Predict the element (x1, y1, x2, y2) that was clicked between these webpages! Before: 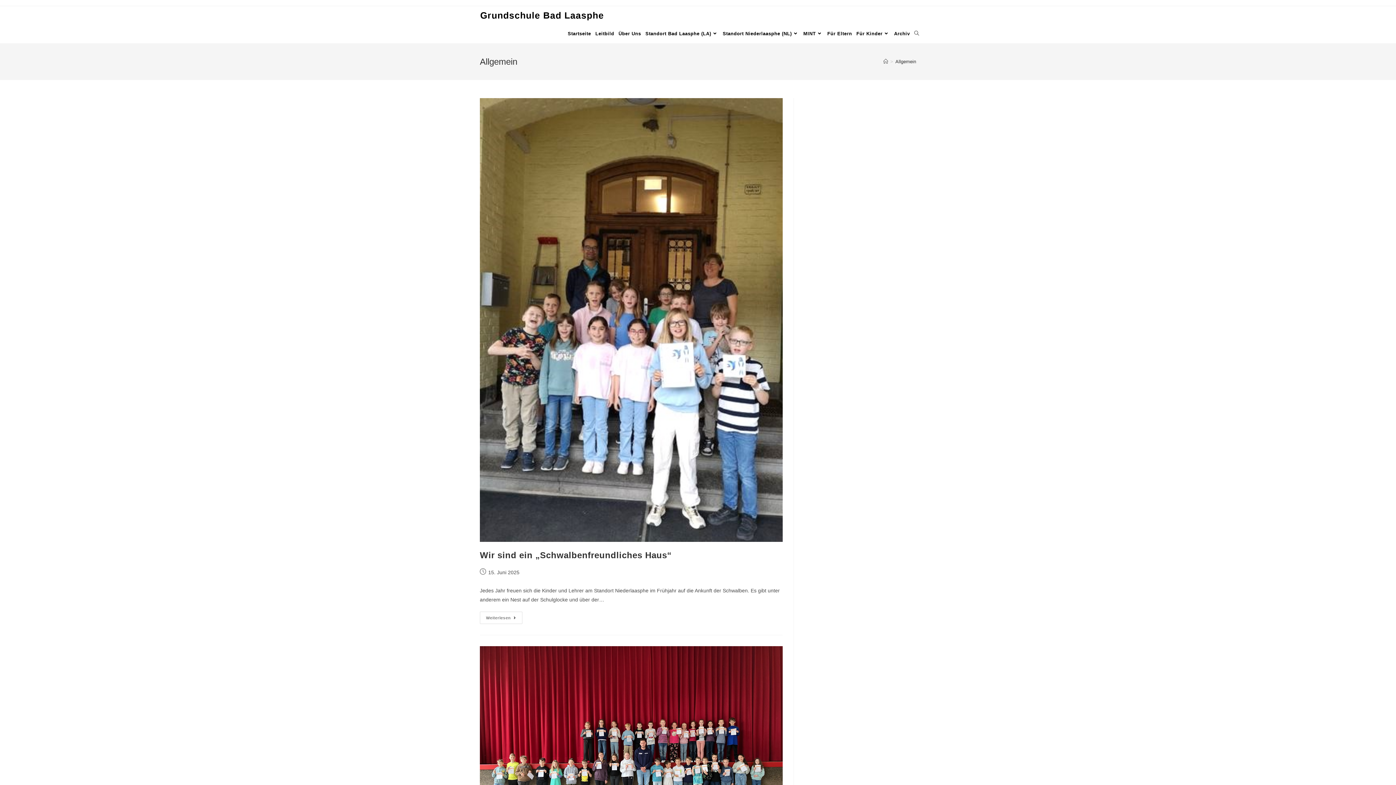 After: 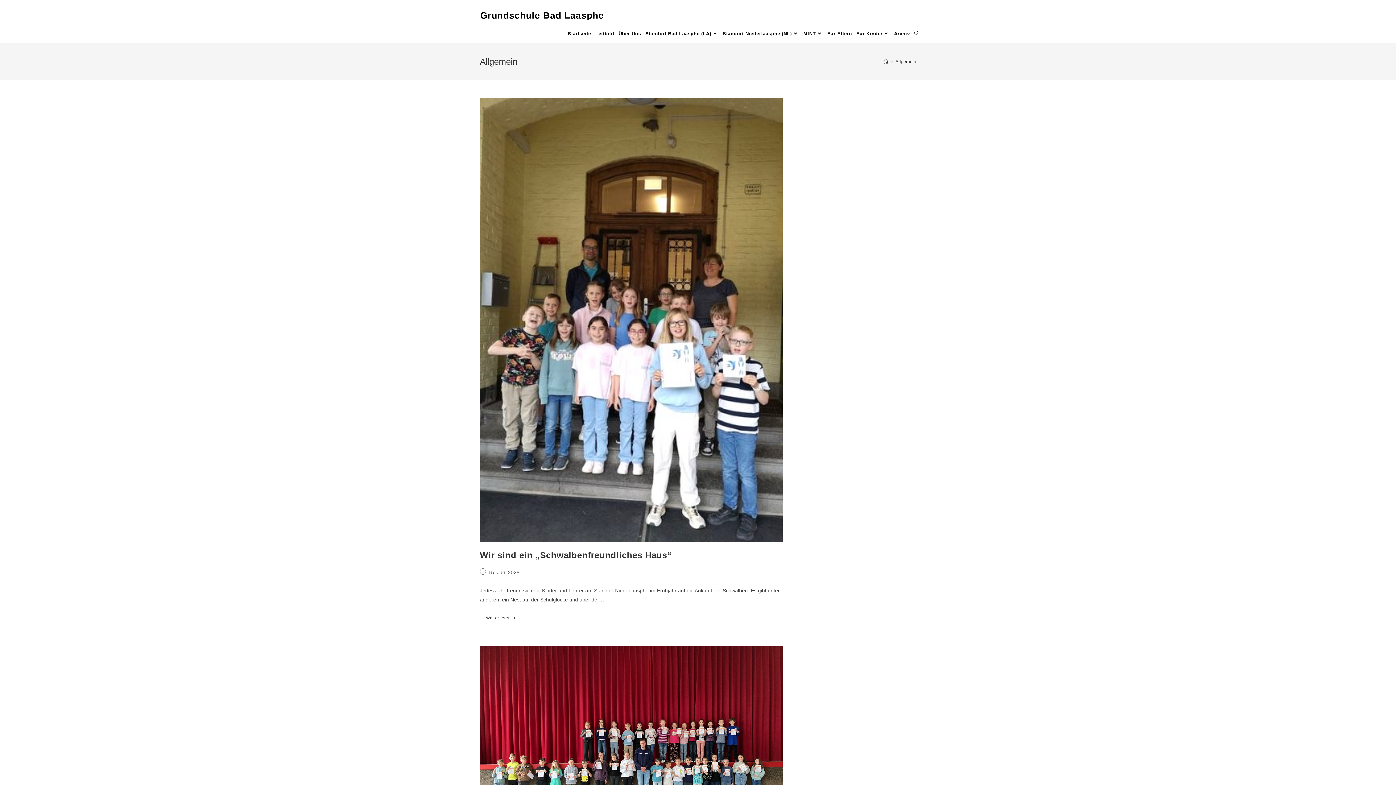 Action: label: Allgemein bbox: (895, 58, 916, 64)